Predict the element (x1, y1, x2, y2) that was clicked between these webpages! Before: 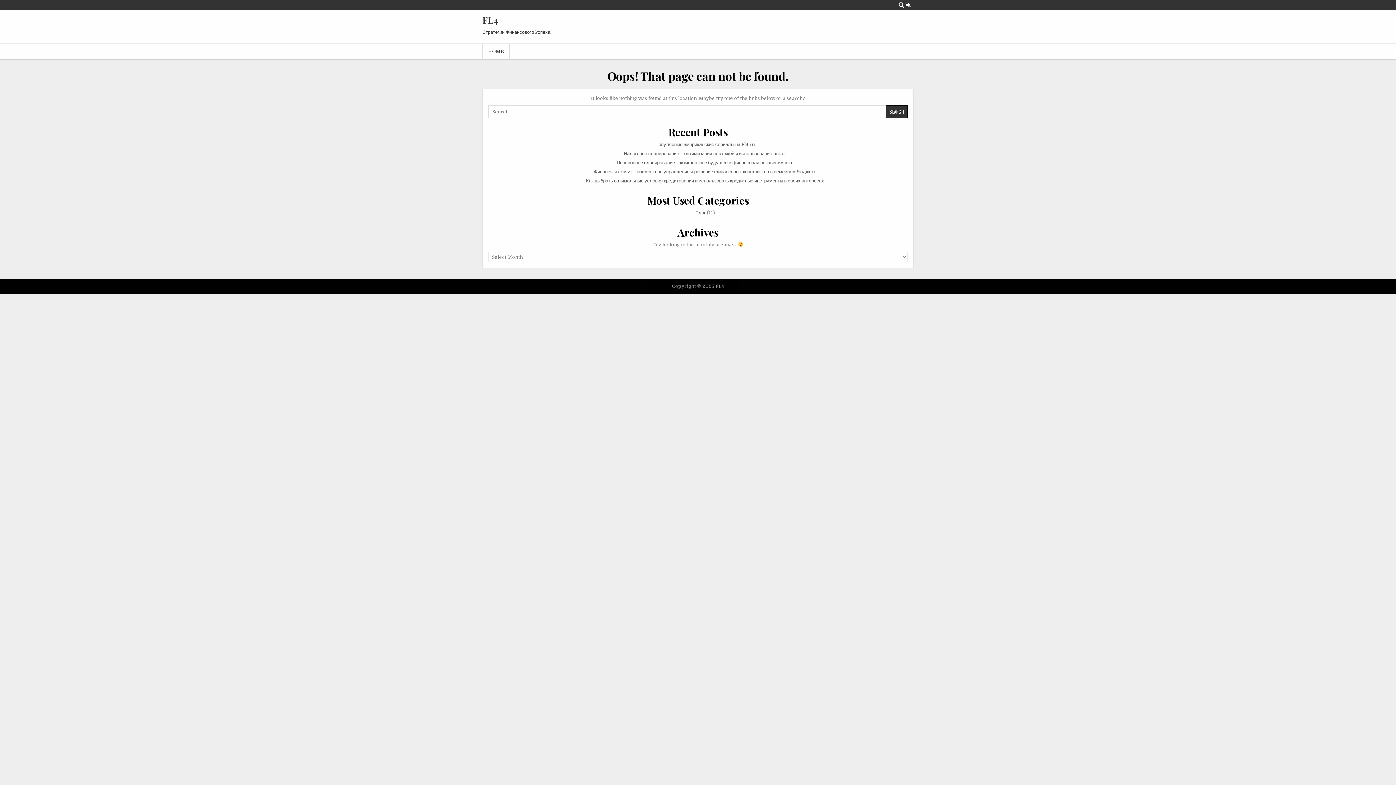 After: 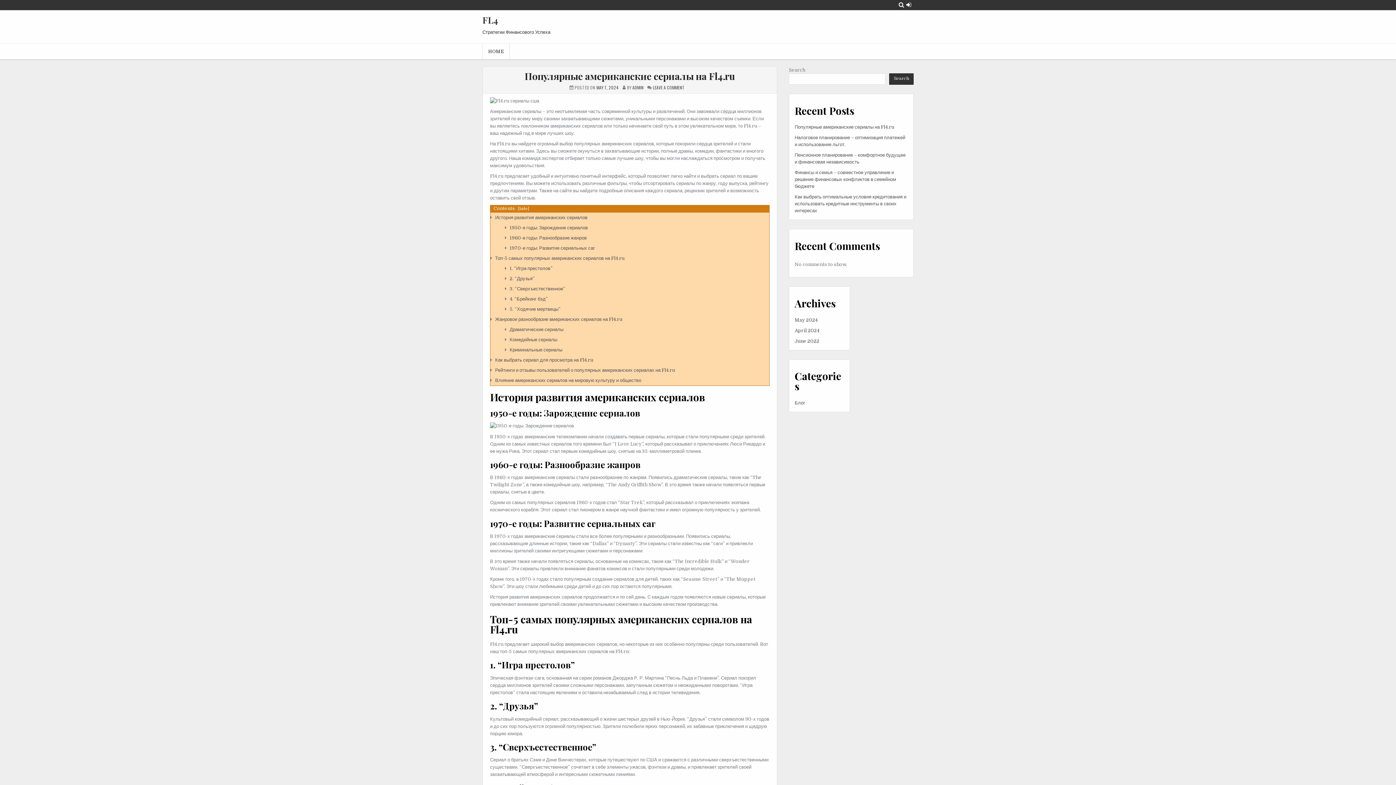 Action: bbox: (655, 141, 755, 147) label: Популярные американские сериалы на Fl4.ru